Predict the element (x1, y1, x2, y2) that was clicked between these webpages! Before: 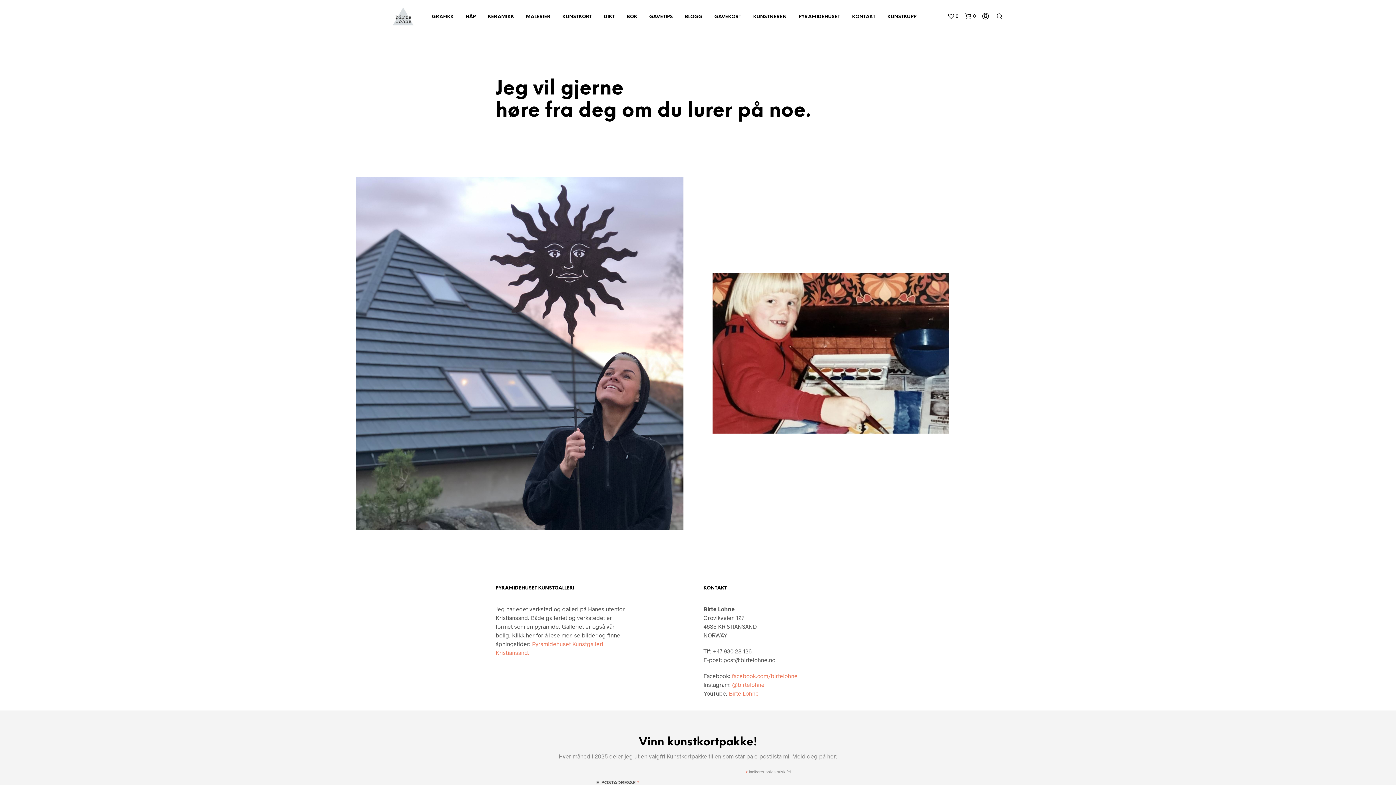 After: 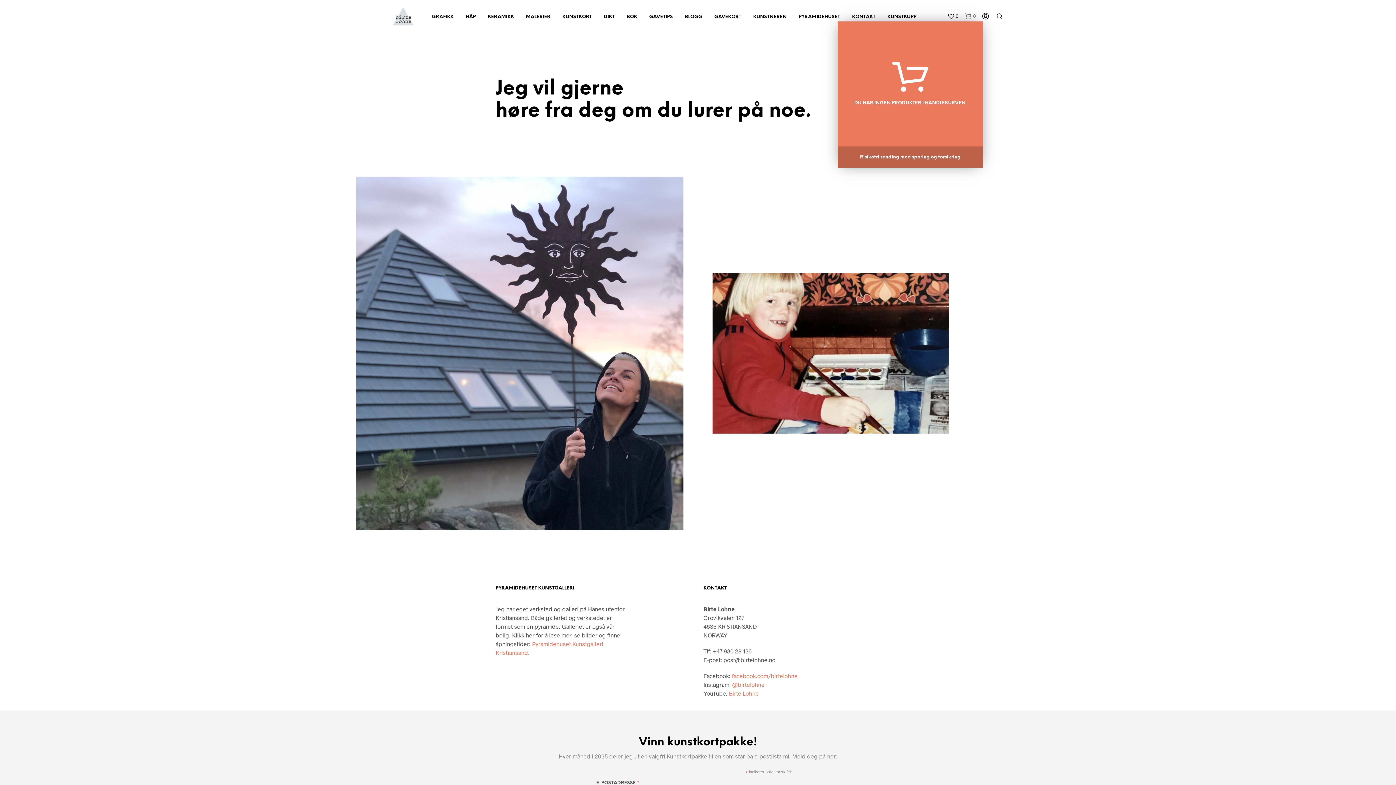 Action: label: 0 bbox: (965, 12, 976, 19)